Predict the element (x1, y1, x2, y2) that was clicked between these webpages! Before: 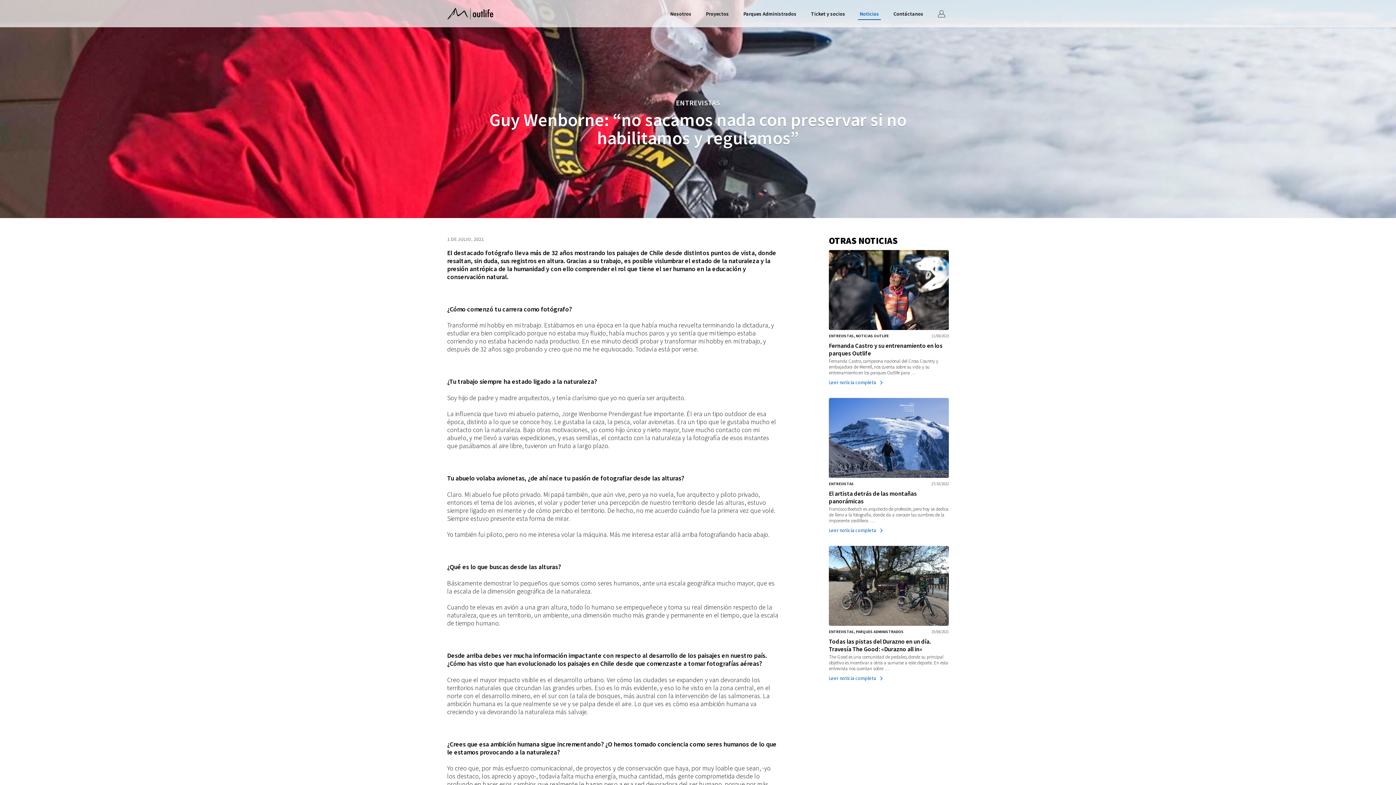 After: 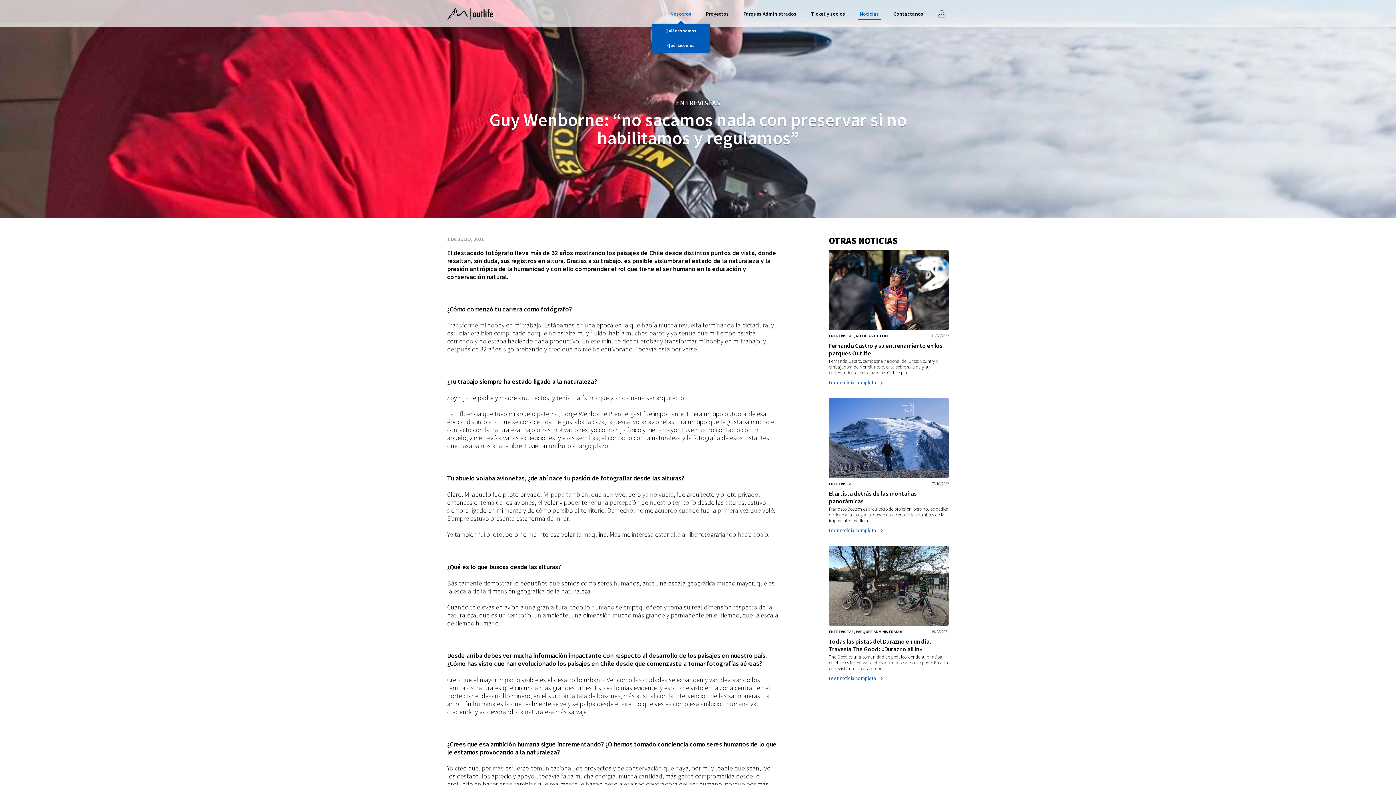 Action: bbox: (663, 0, 698, 27) label: Nosotros